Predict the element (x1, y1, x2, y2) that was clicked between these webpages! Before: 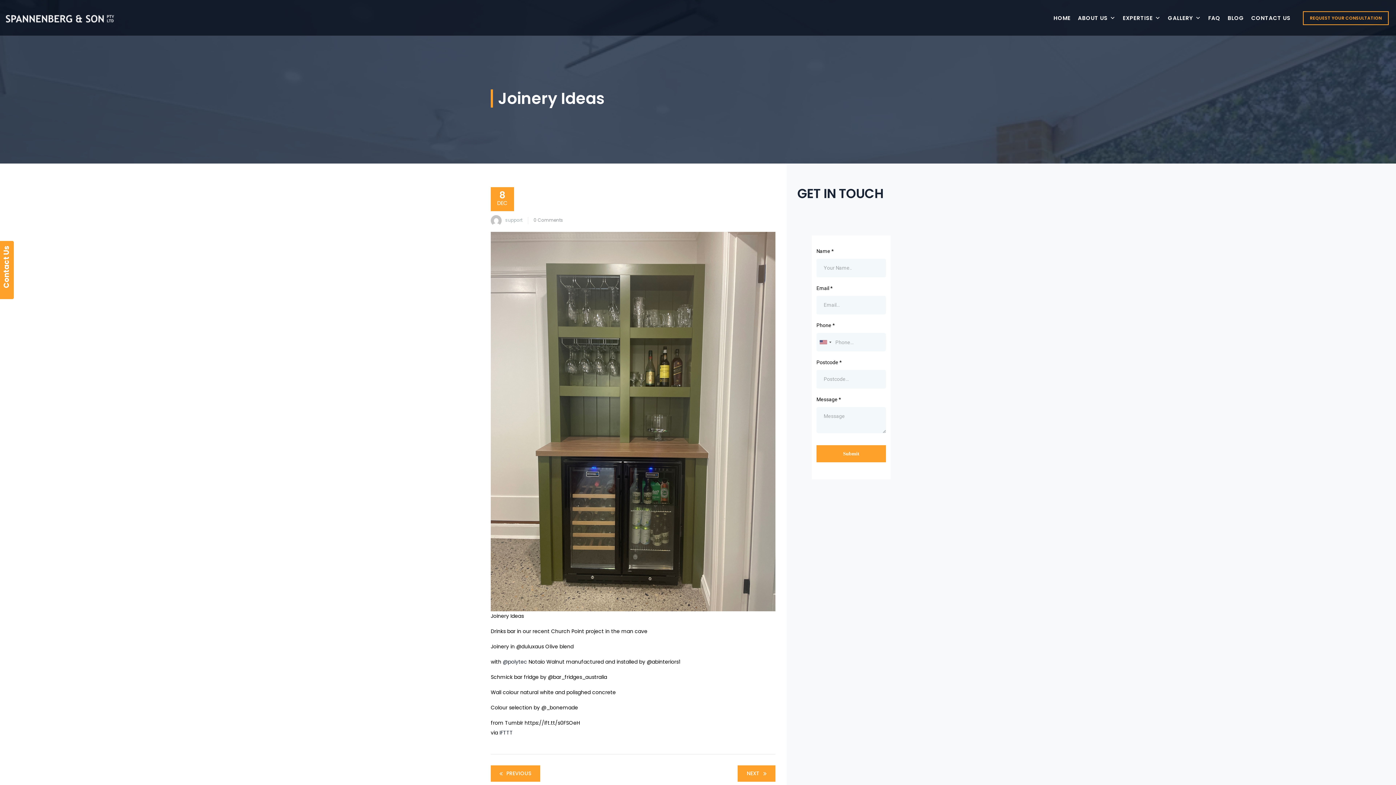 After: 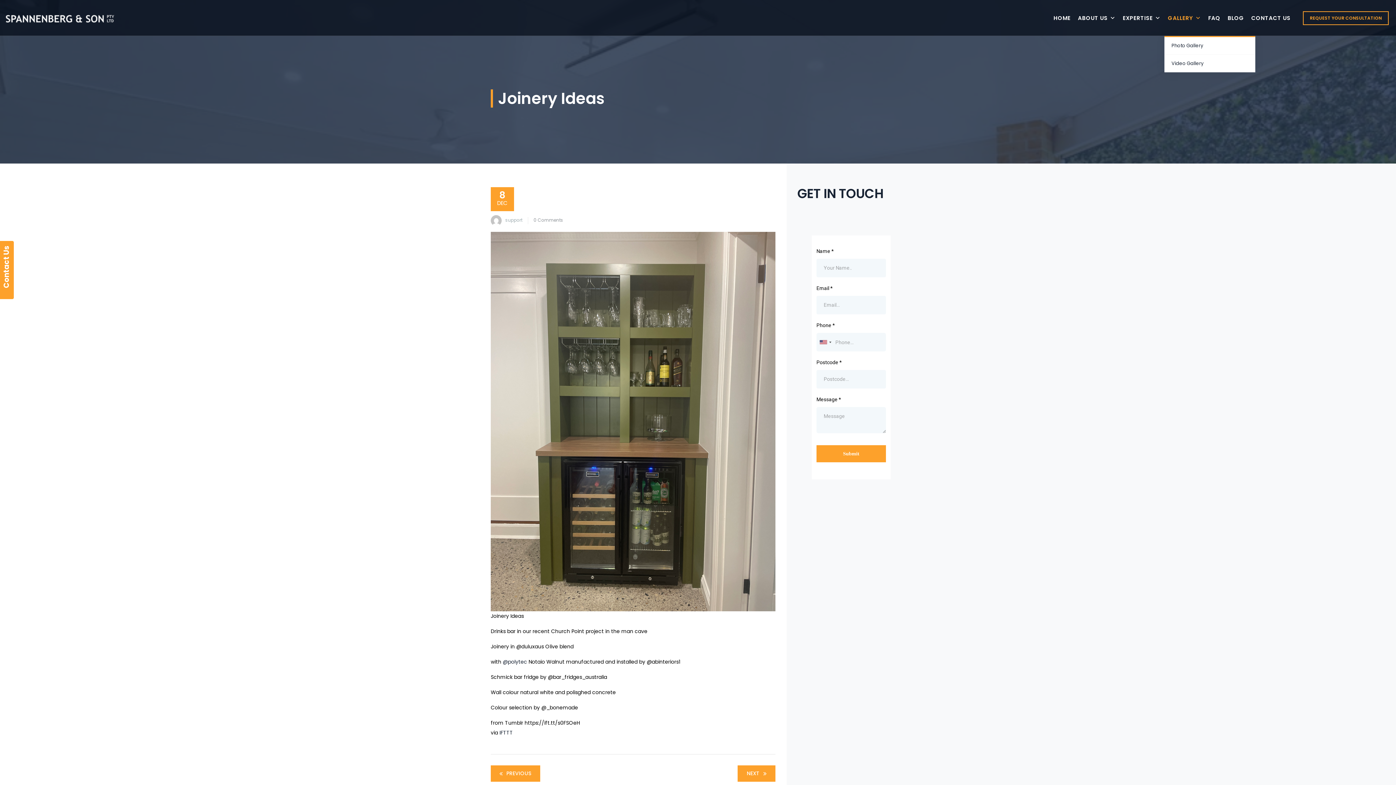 Action: label: GALLERY bbox: (1164, 0, 1204, 36)